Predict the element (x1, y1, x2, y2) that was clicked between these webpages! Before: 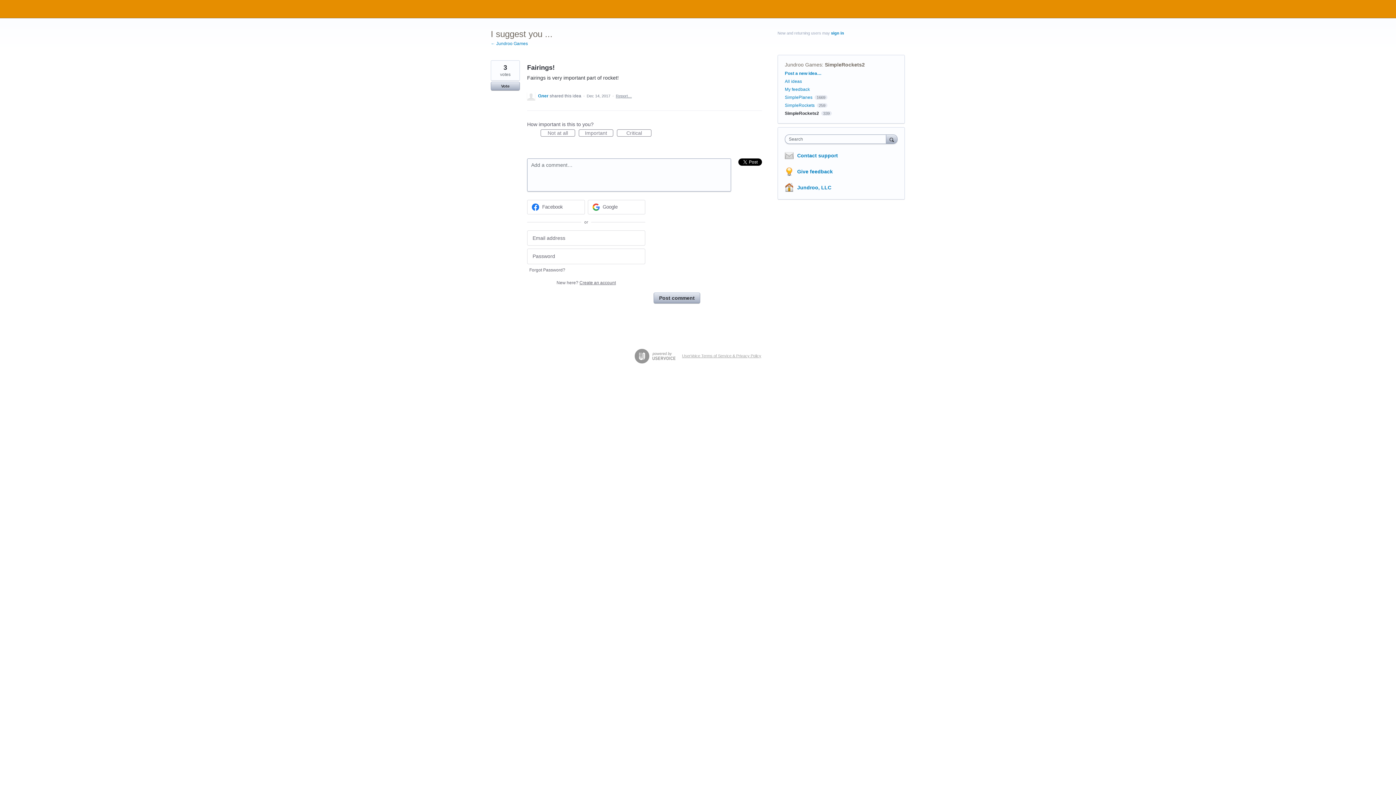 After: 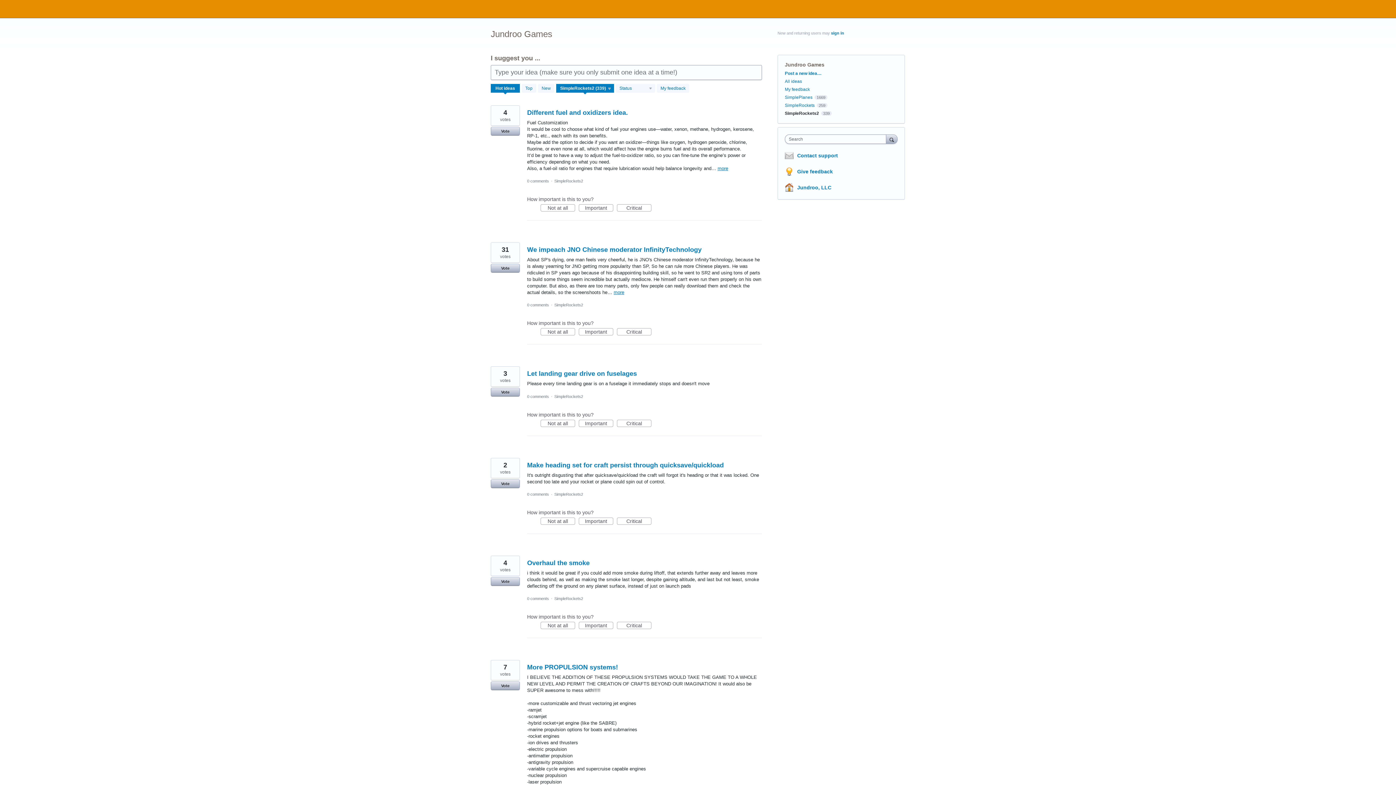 Action: label: SimpleRockets2 bbox: (785, 110, 819, 116)